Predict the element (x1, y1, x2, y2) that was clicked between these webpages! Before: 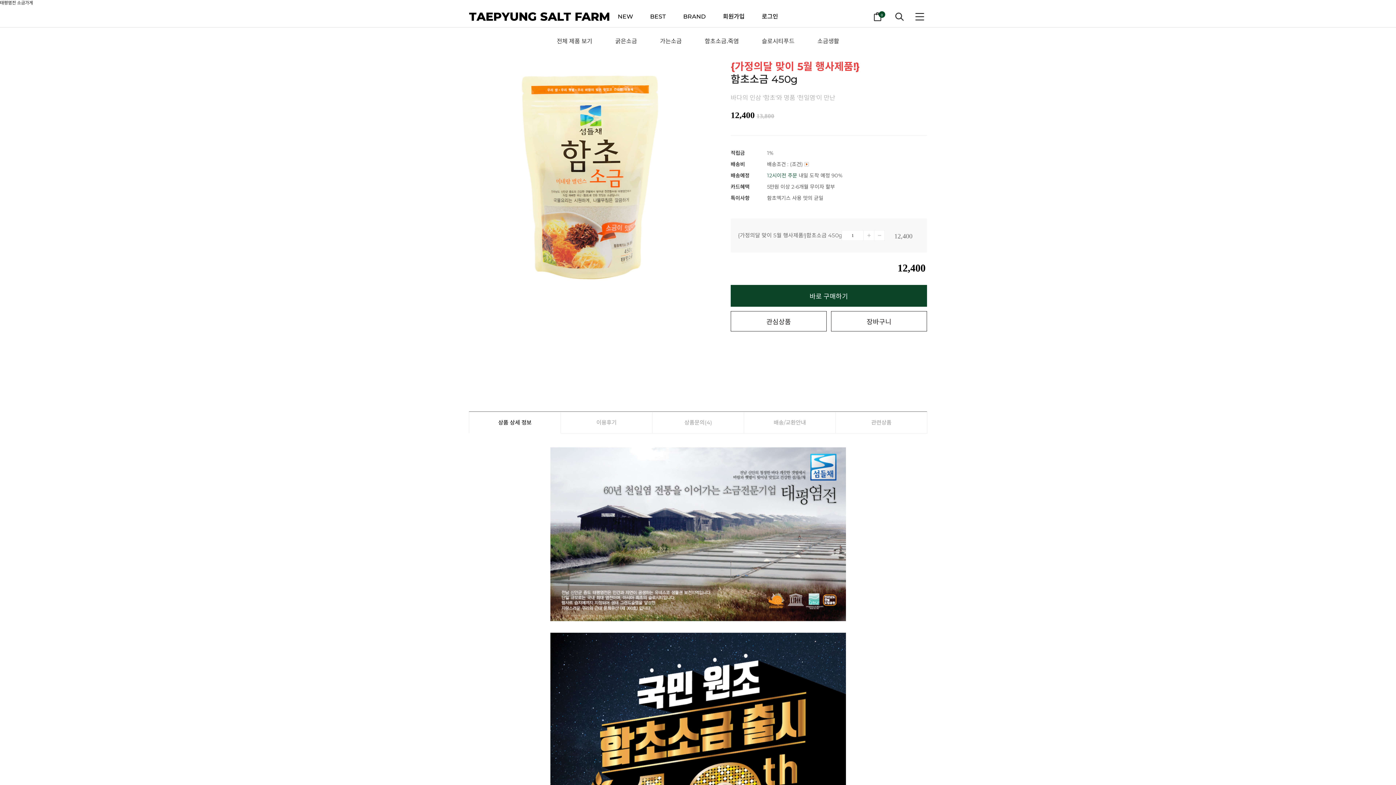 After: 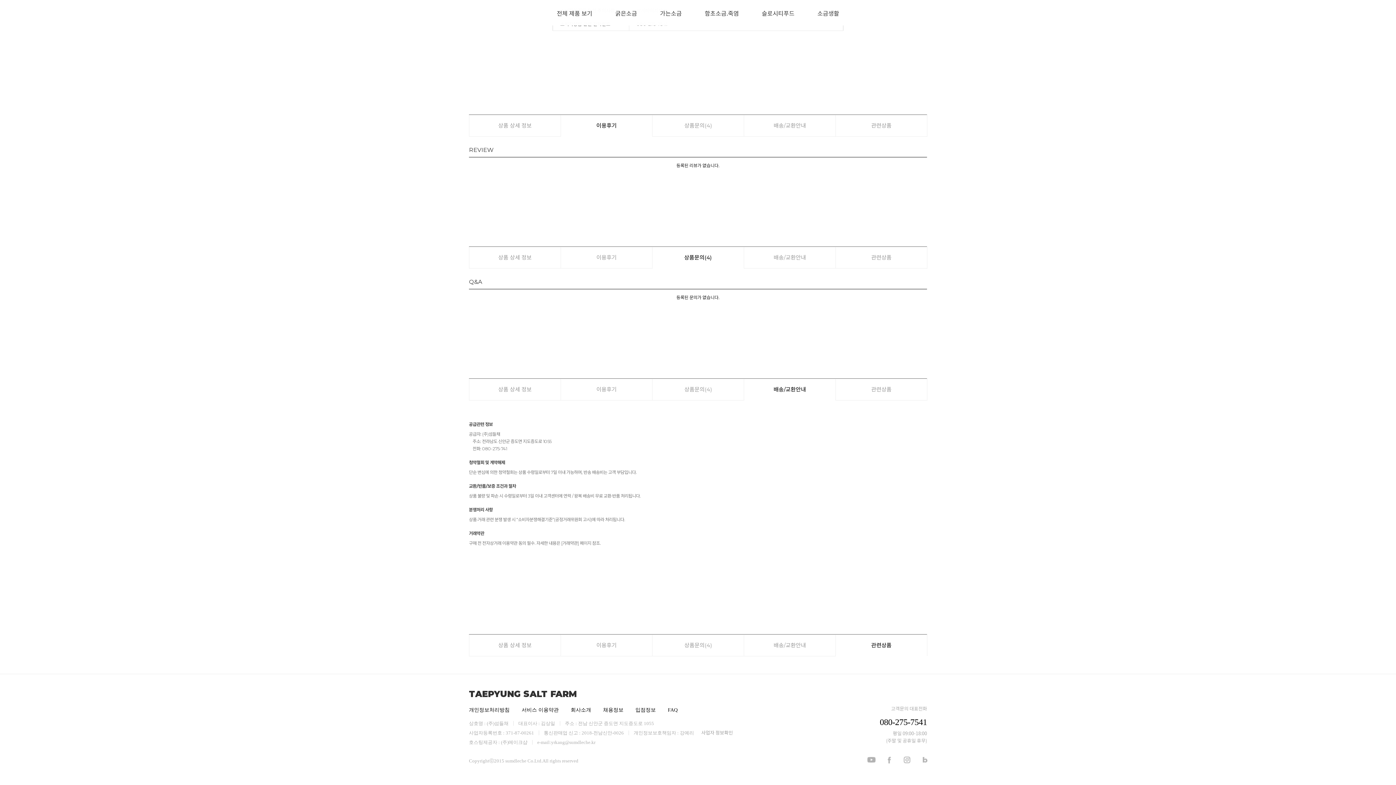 Action: label: 관련상품 bbox: (835, 412, 927, 433)